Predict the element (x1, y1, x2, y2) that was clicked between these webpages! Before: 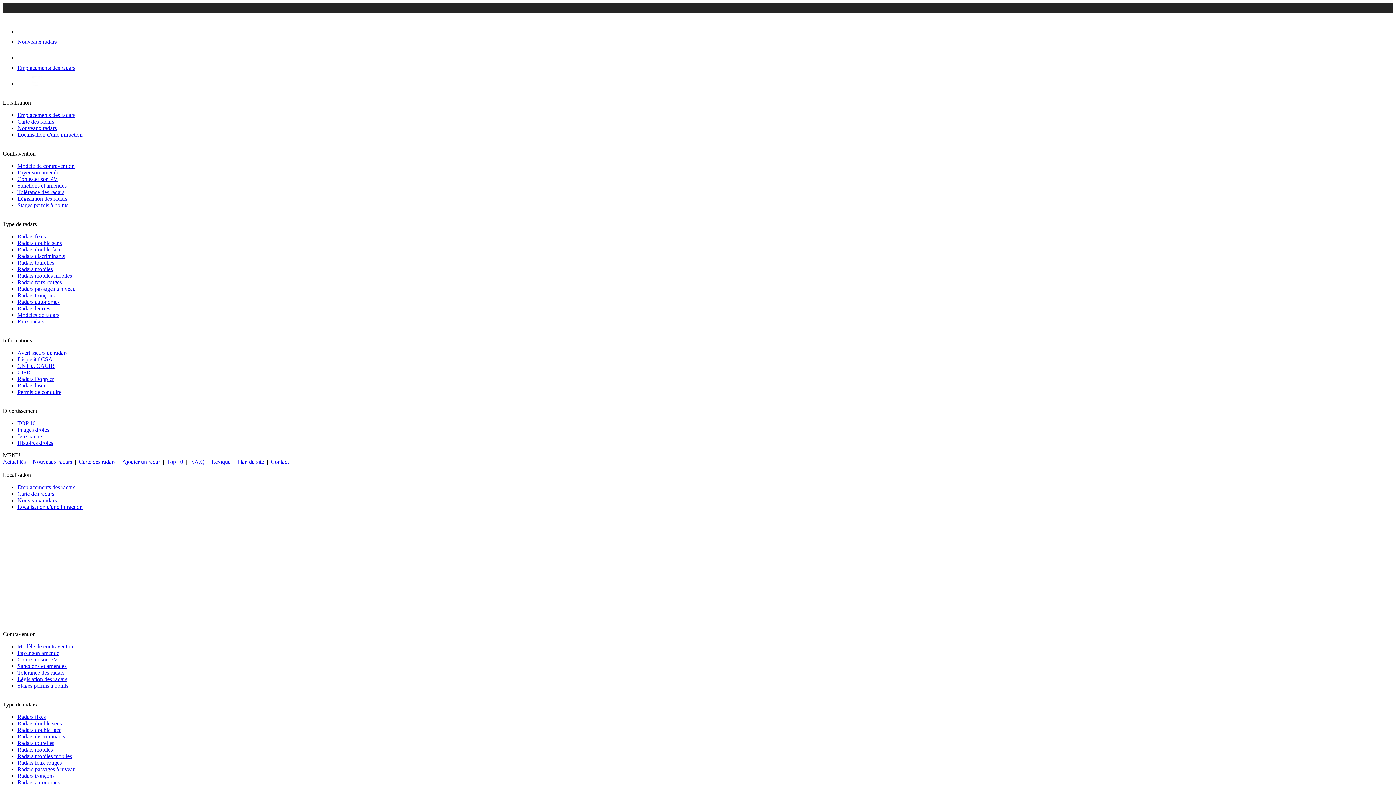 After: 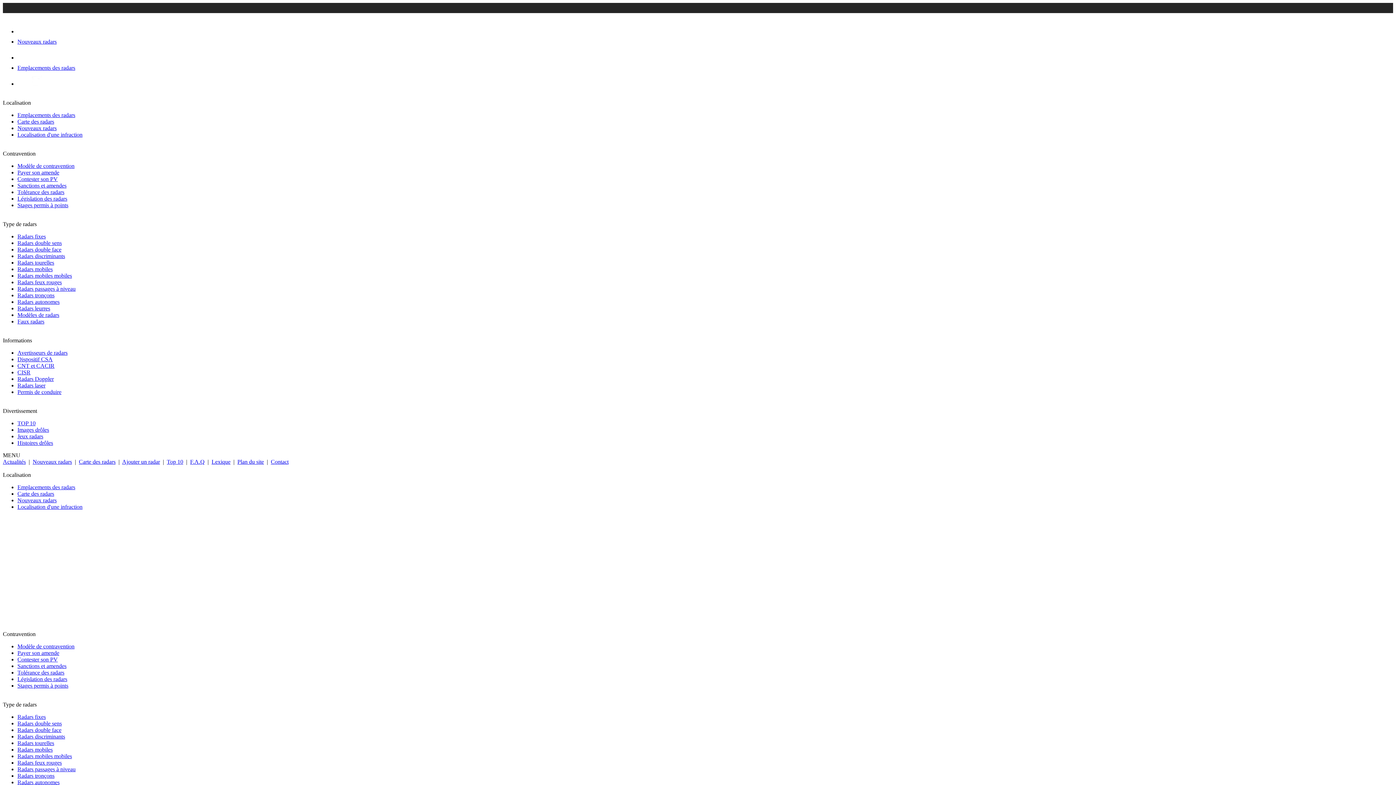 Action: label: Radars fixes bbox: (17, 714, 45, 720)